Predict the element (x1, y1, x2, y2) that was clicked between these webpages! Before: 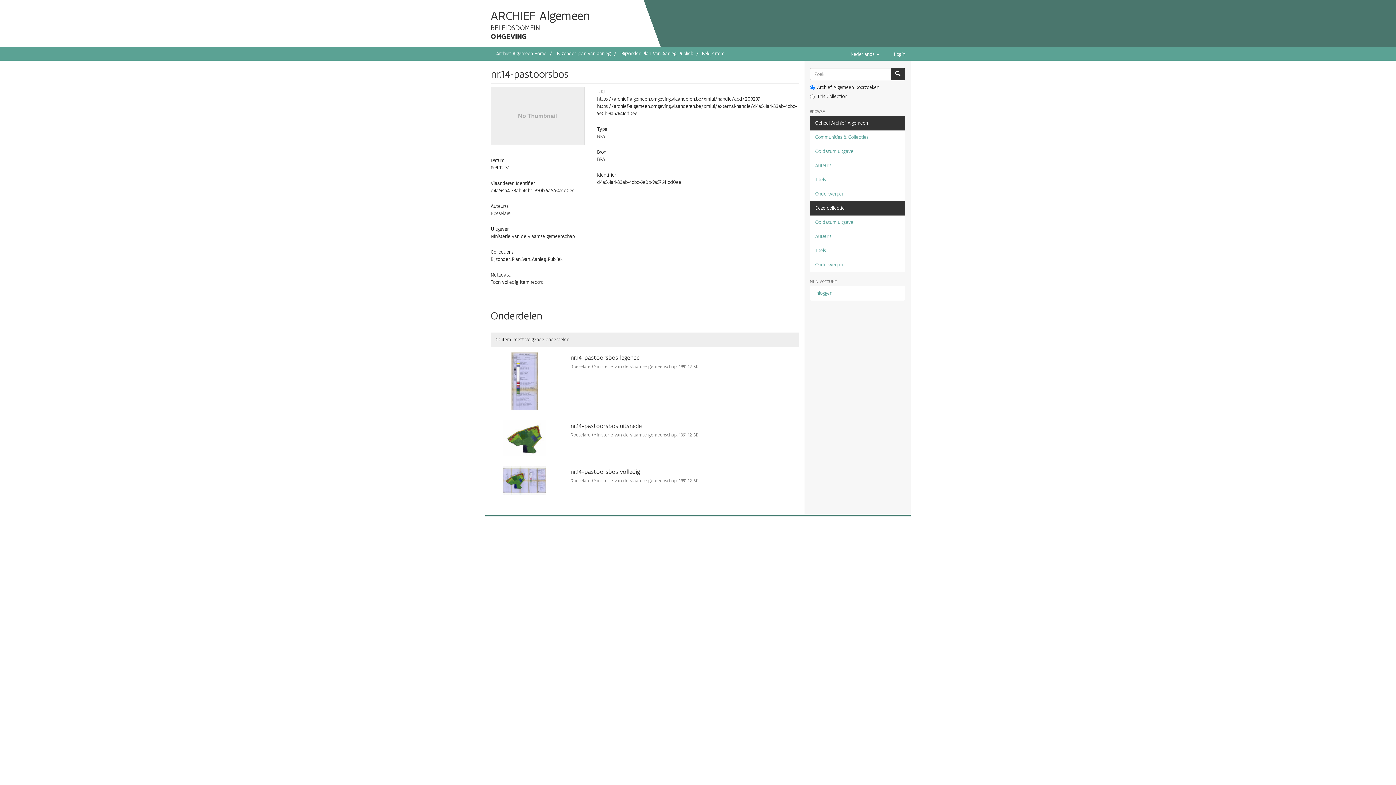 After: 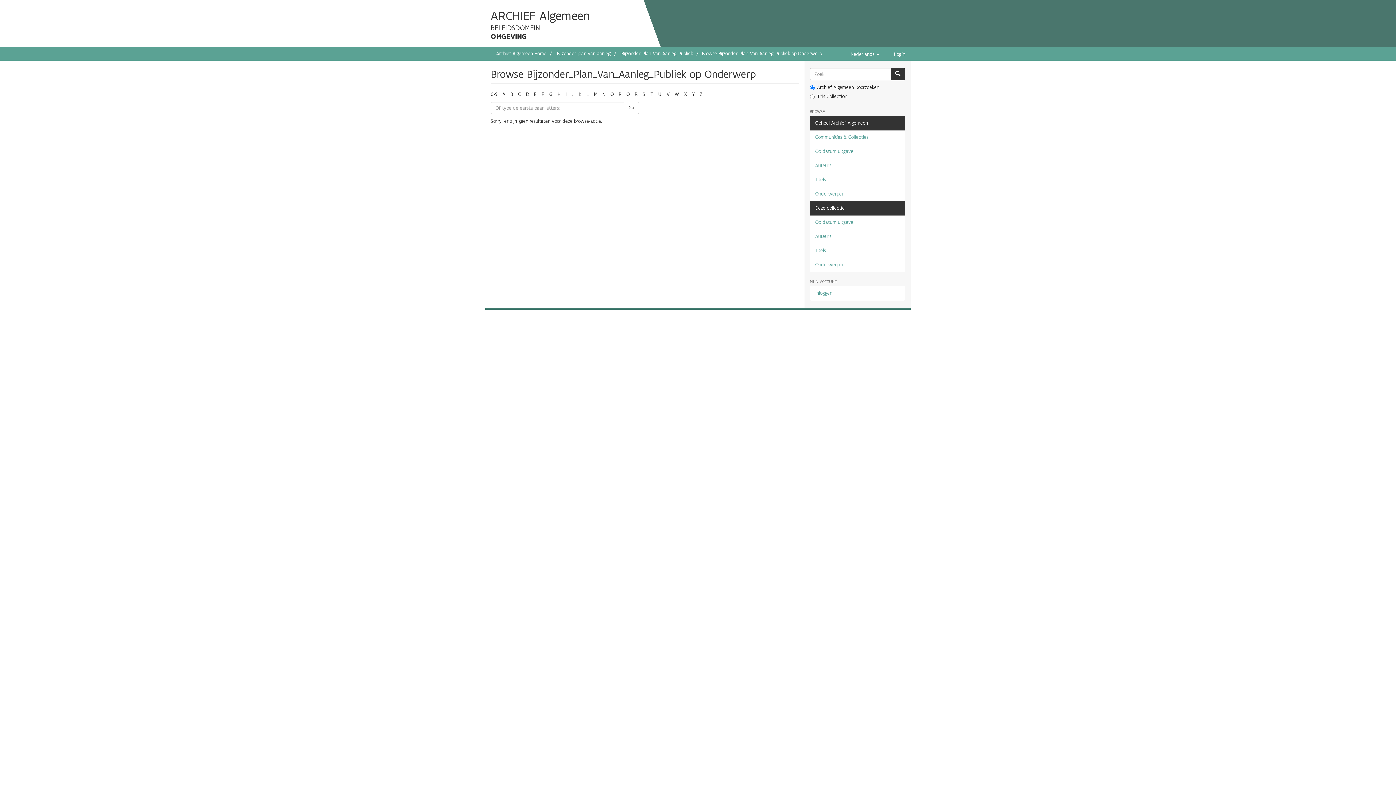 Action: label: Onderwerpen bbox: (810, 257, 905, 272)